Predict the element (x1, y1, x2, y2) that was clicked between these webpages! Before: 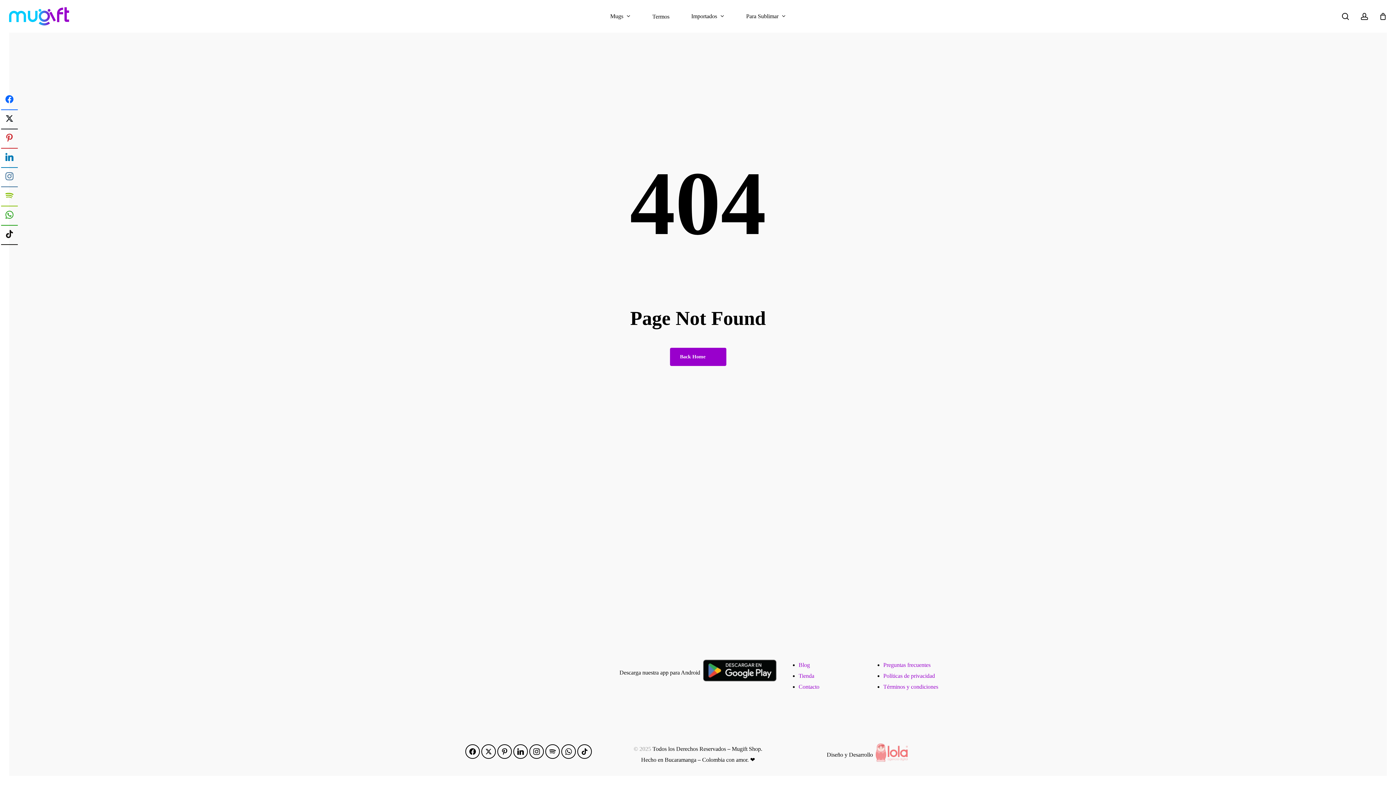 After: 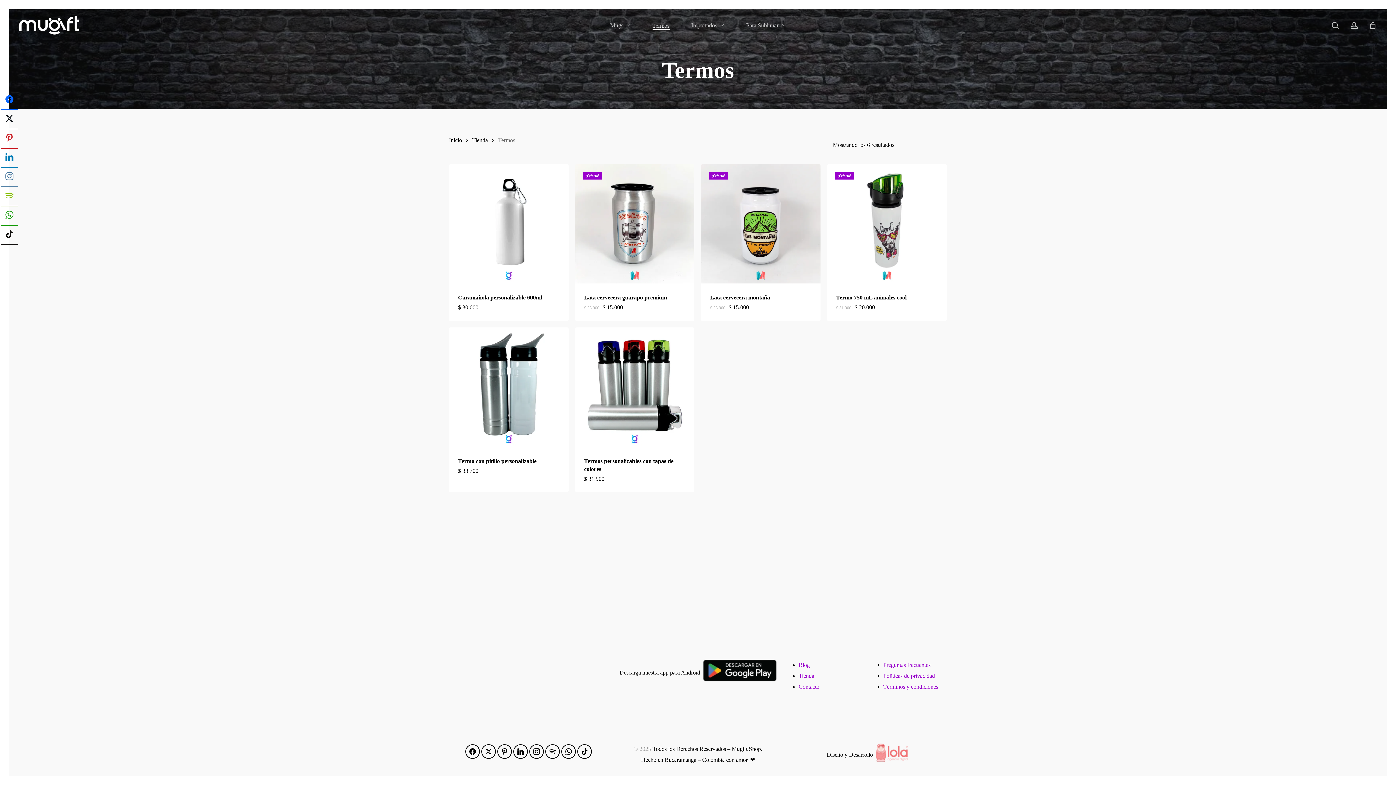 Action: label: Termos bbox: (652, 13, 669, 19)